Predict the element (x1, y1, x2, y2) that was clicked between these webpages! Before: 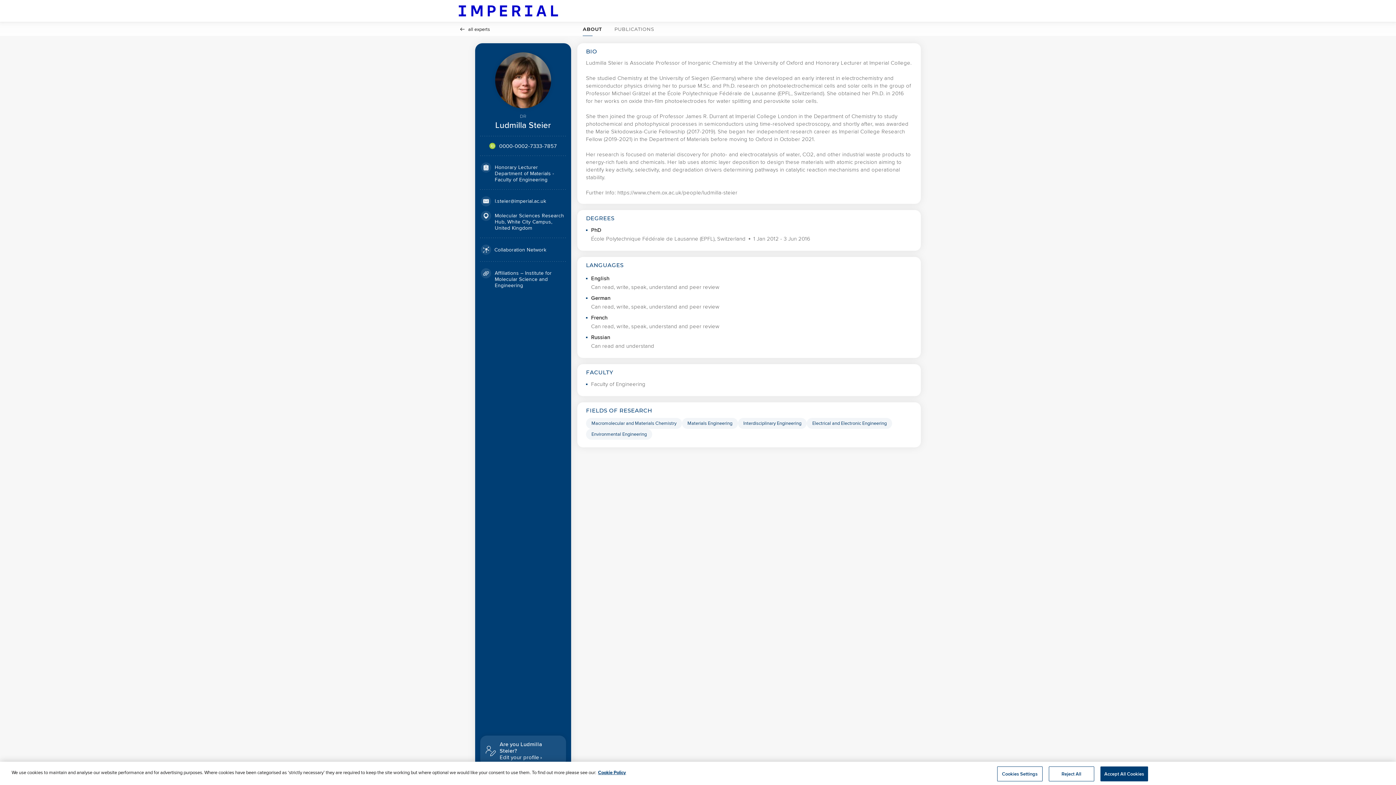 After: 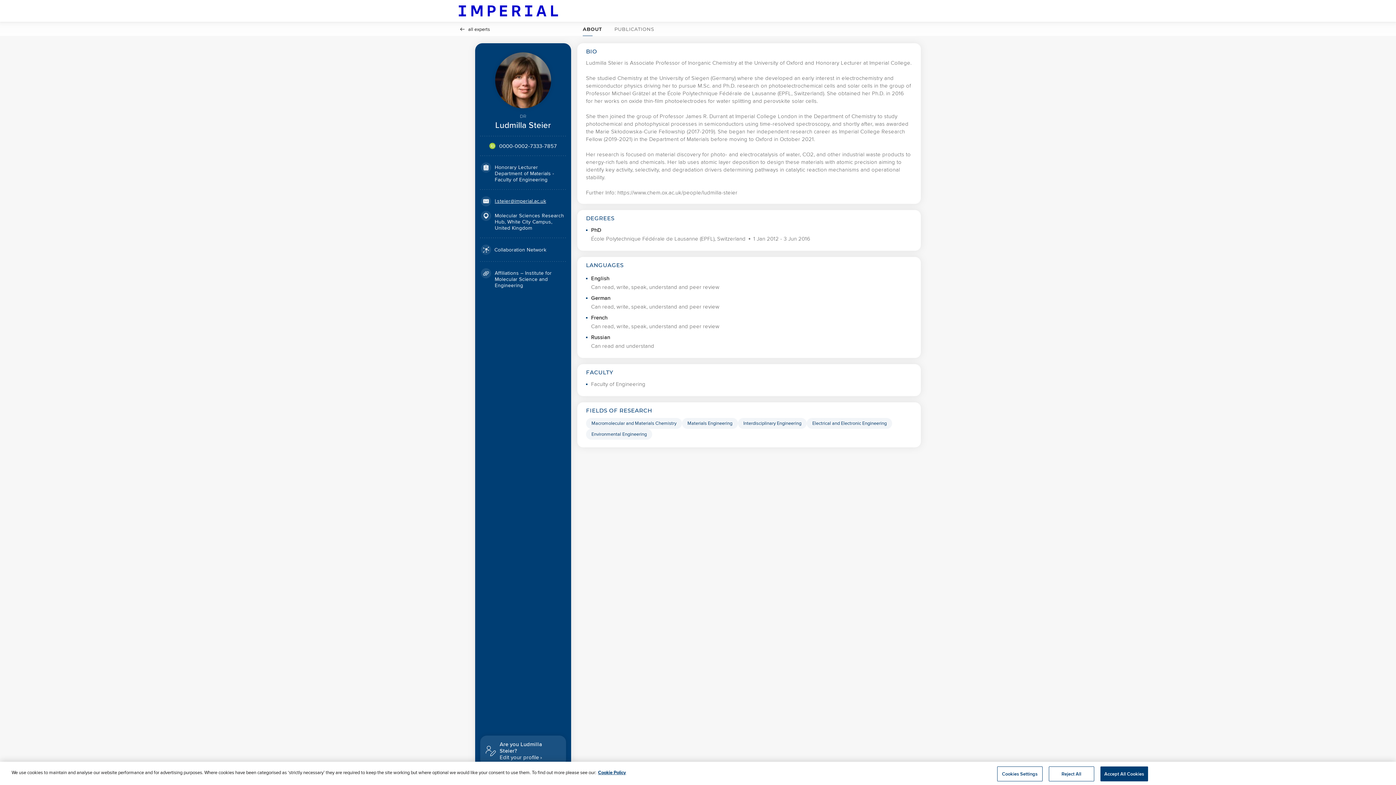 Action: bbox: (494, 198, 546, 204) label: l.steier@imperial.ac.uk